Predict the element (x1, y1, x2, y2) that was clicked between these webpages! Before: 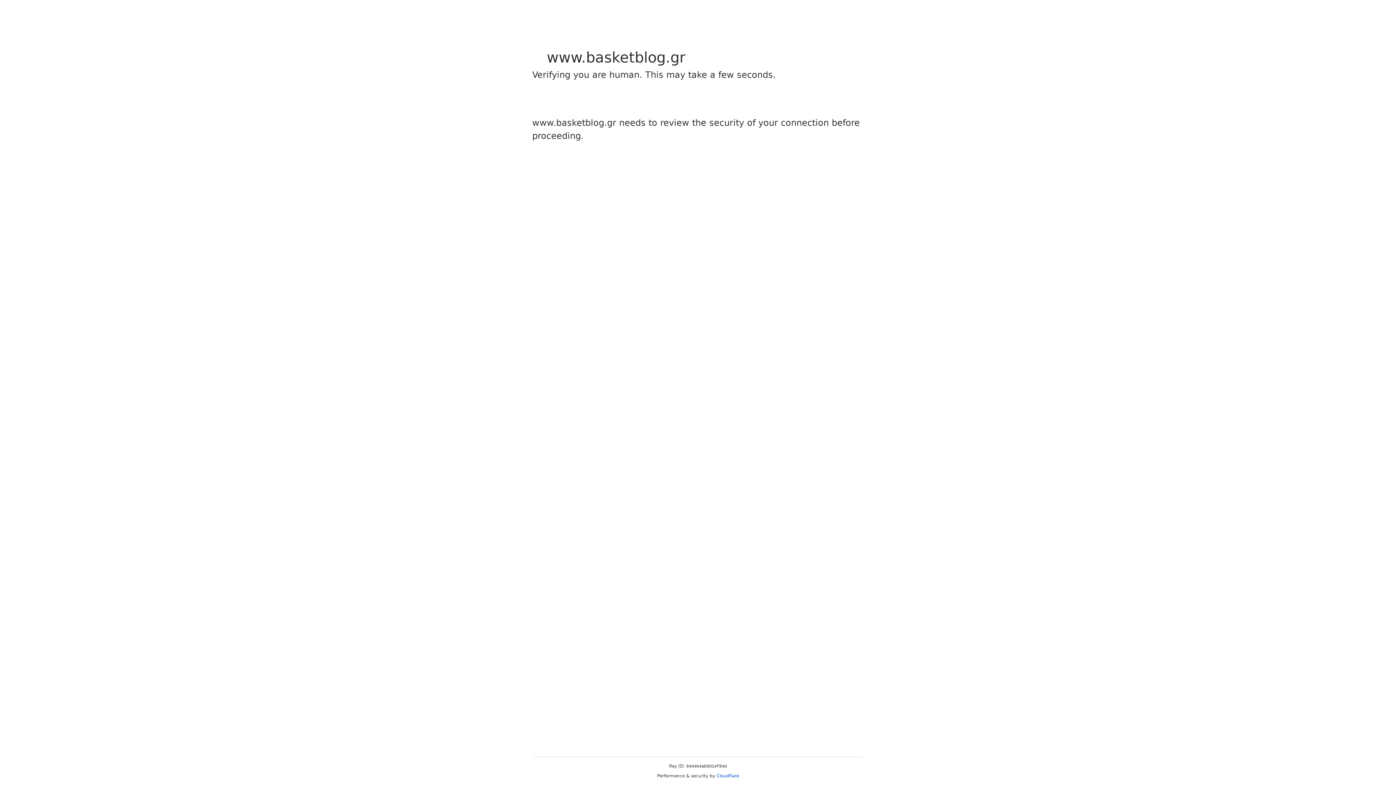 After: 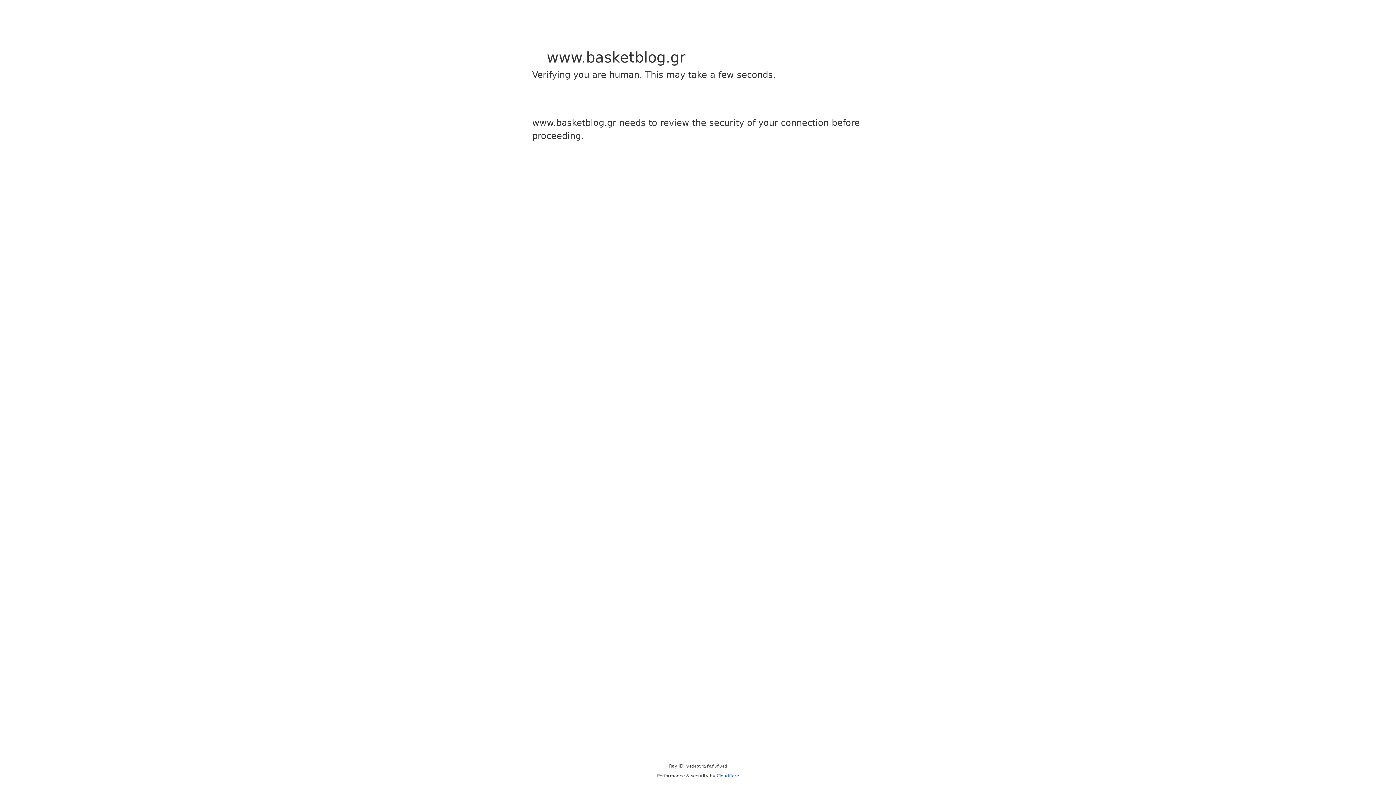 Action: bbox: (716, 773, 739, 778) label: Cloudflare